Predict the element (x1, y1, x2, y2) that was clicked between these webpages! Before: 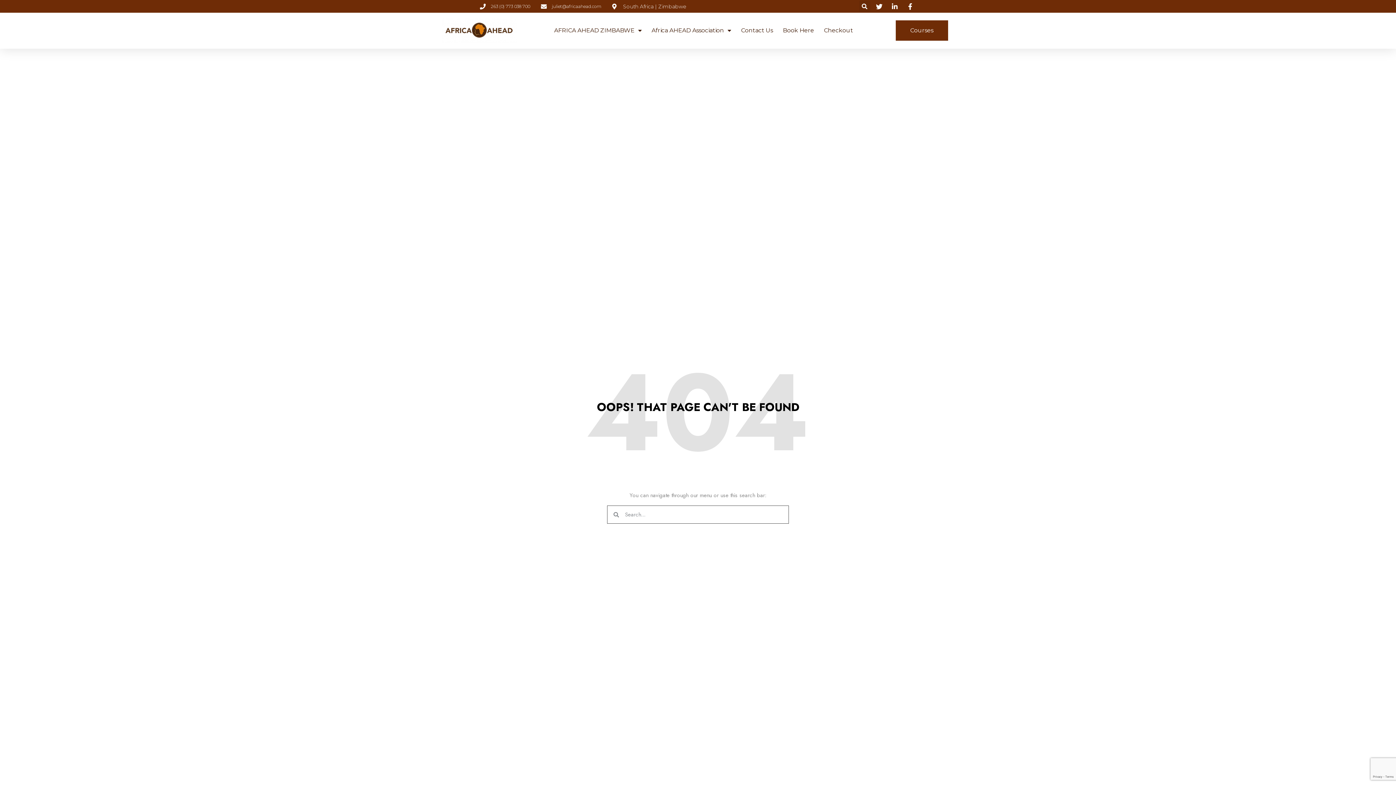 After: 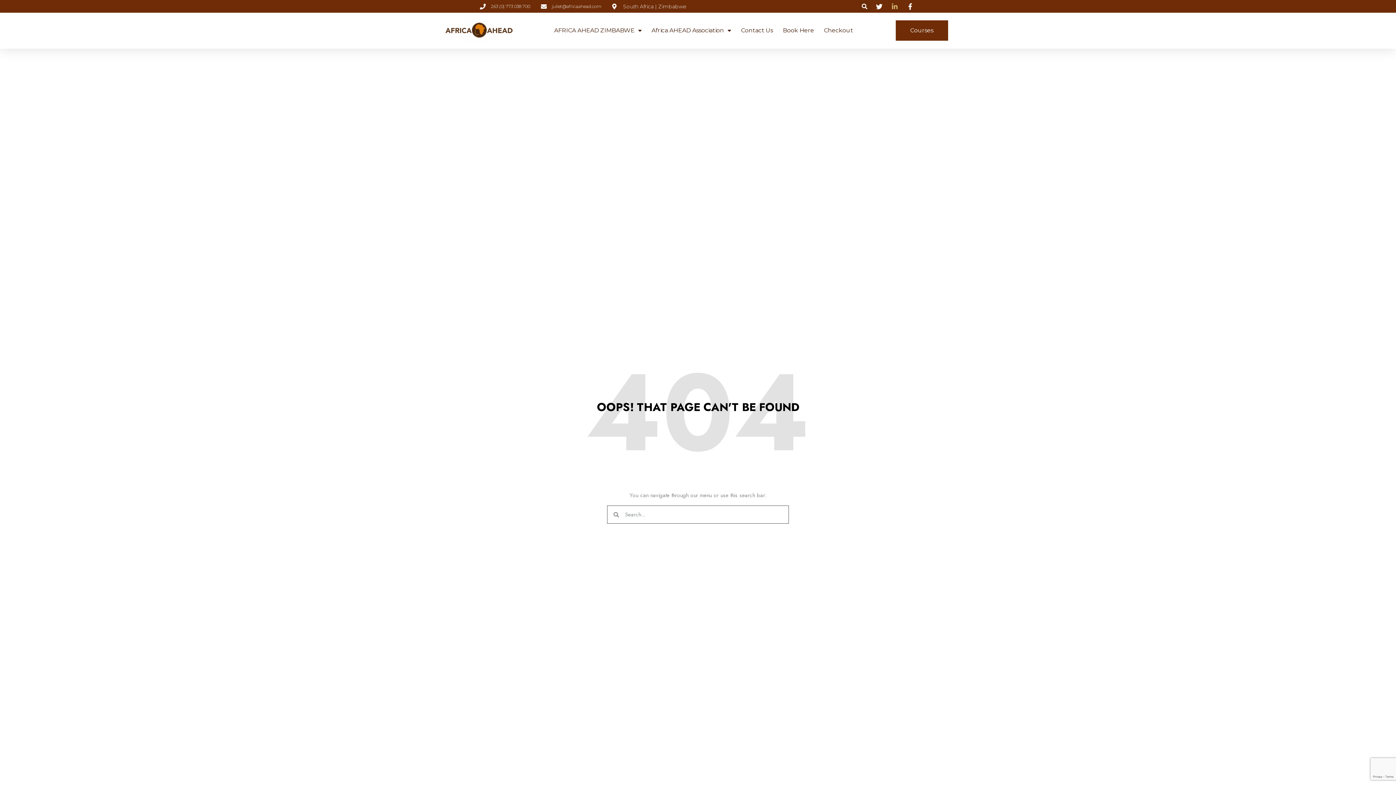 Action: bbox: (890, 3, 900, 9)